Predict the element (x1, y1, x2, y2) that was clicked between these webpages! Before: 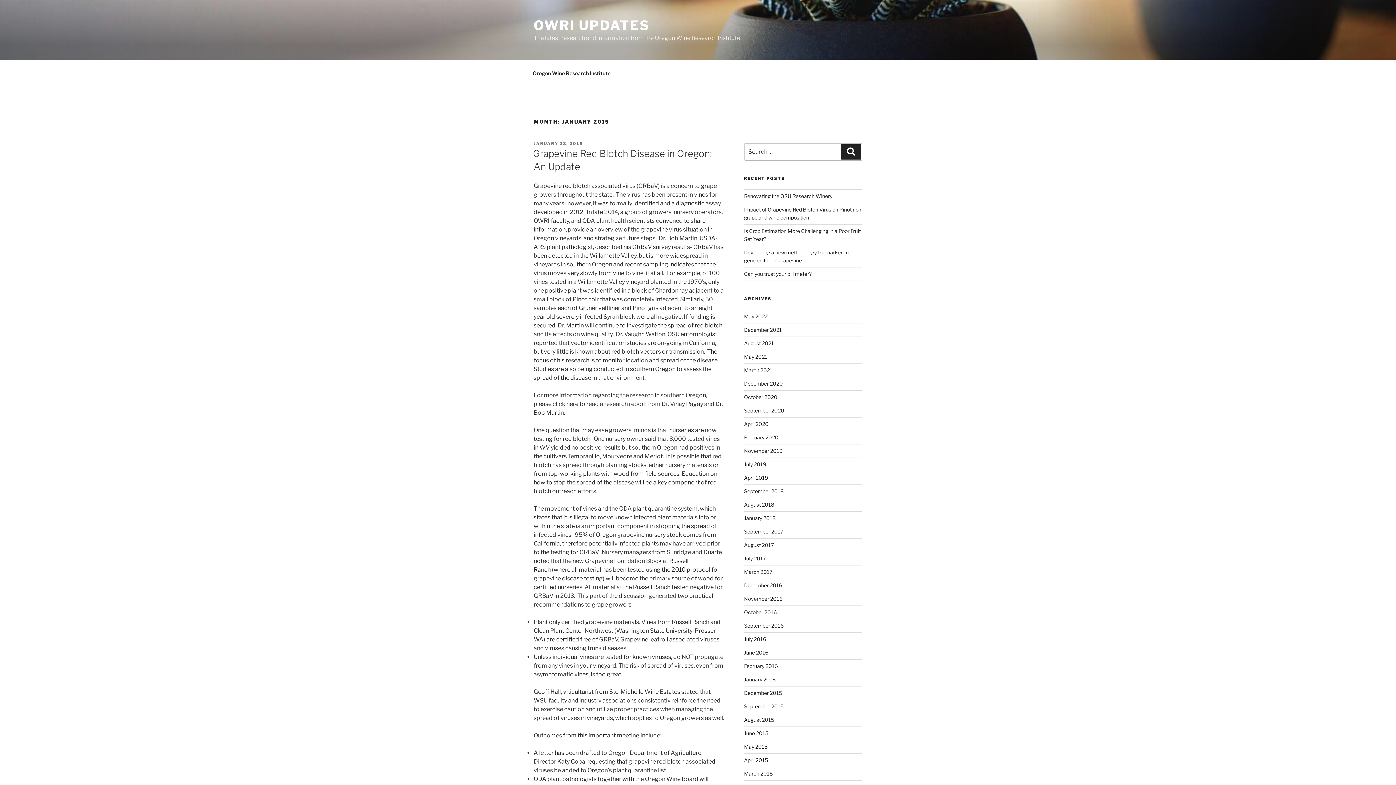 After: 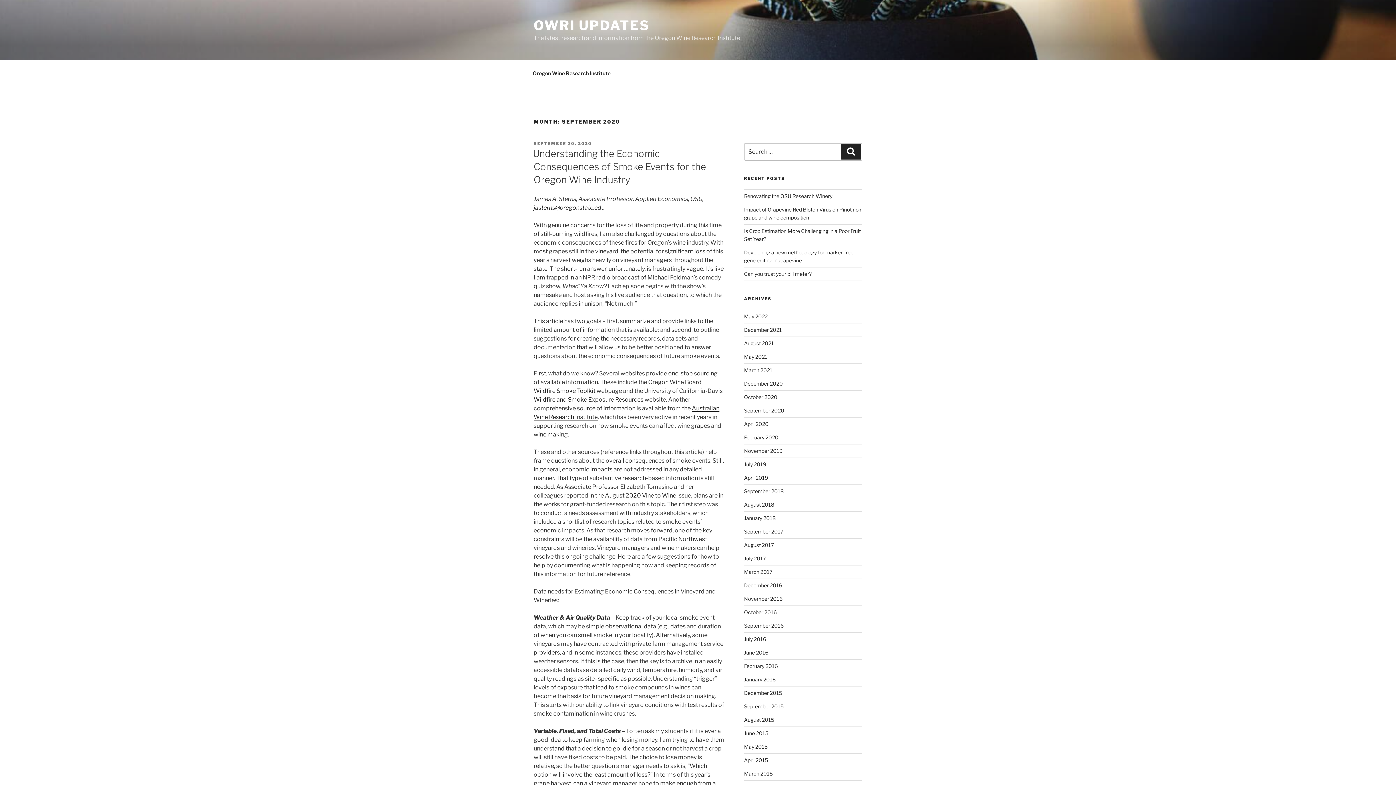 Action: bbox: (744, 407, 784, 413) label: September 2020